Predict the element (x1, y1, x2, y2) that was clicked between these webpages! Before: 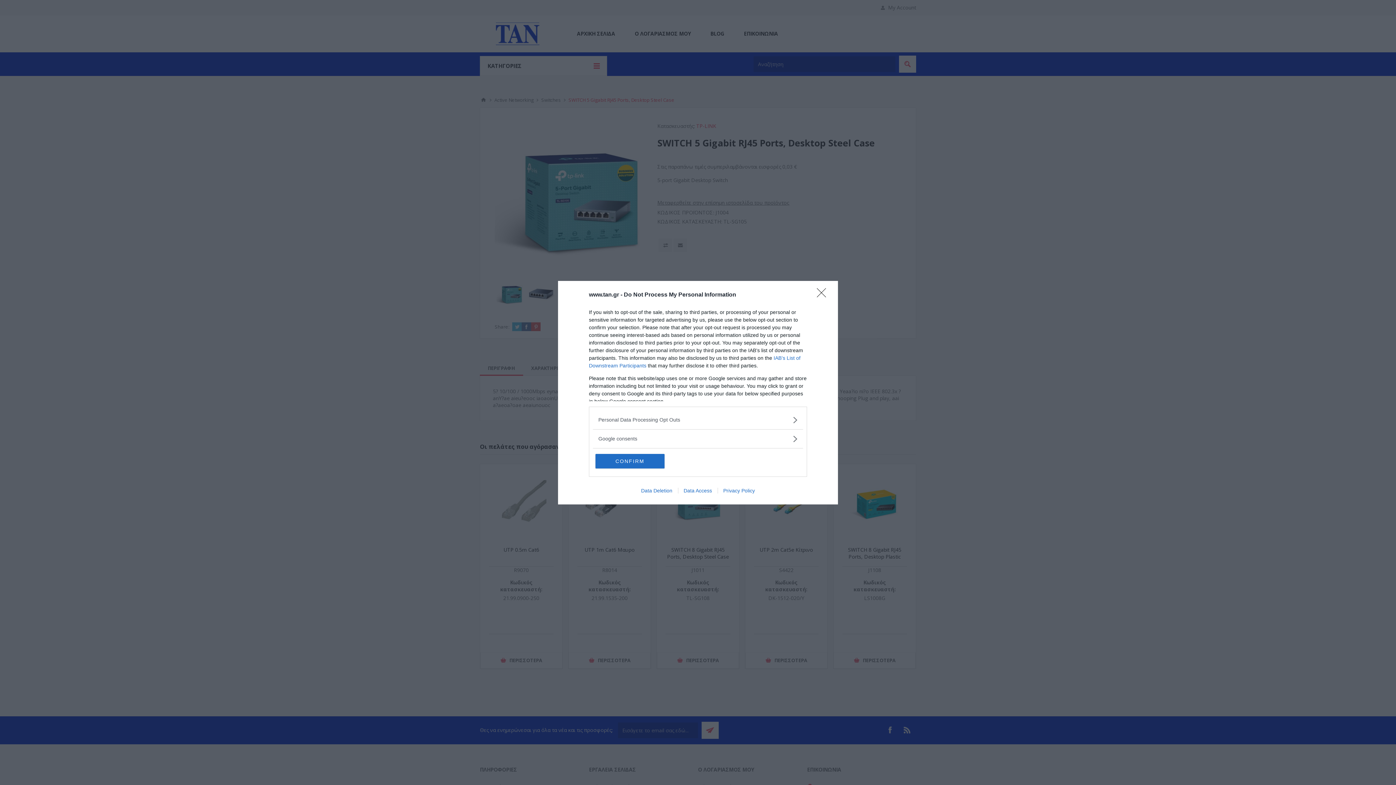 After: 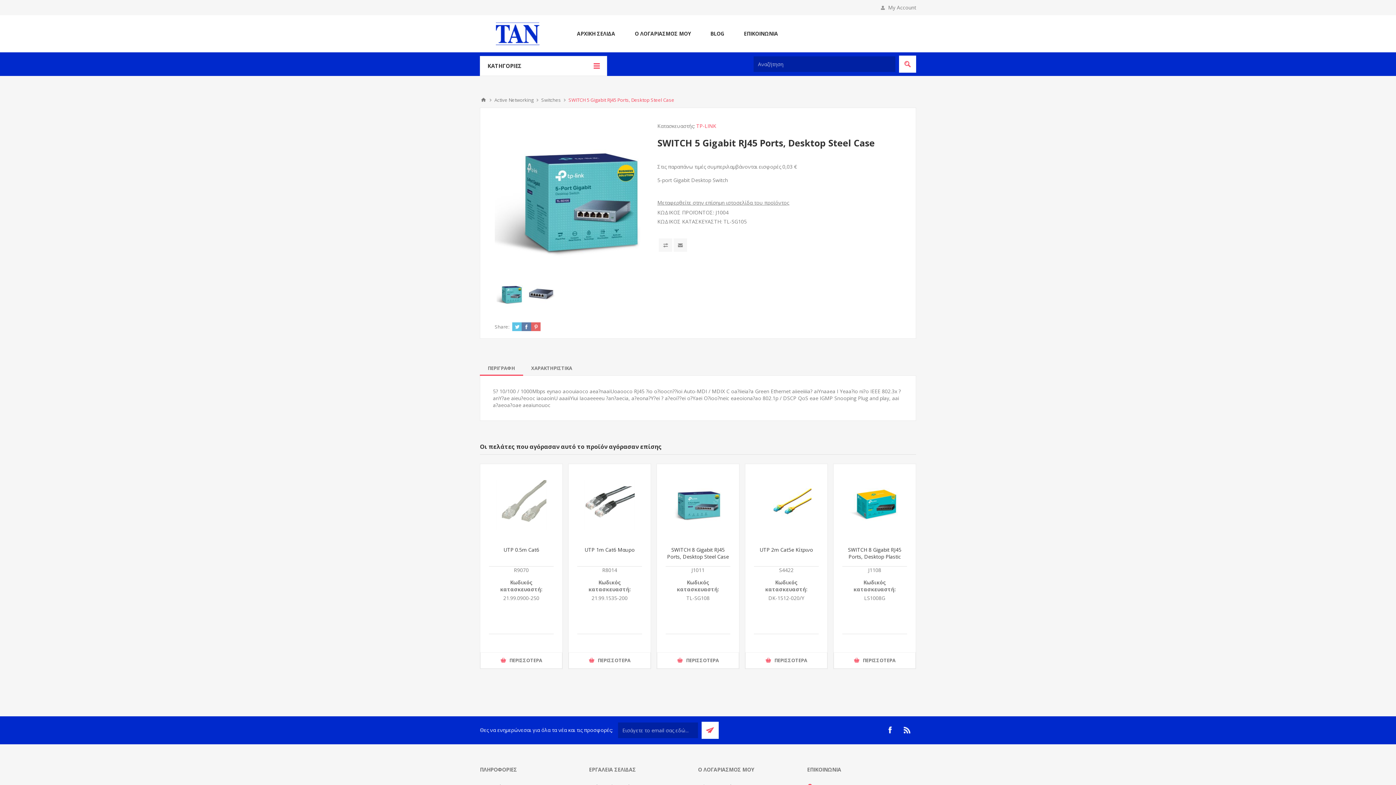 Action: label: CONFIRM bbox: (595, 454, 664, 468)